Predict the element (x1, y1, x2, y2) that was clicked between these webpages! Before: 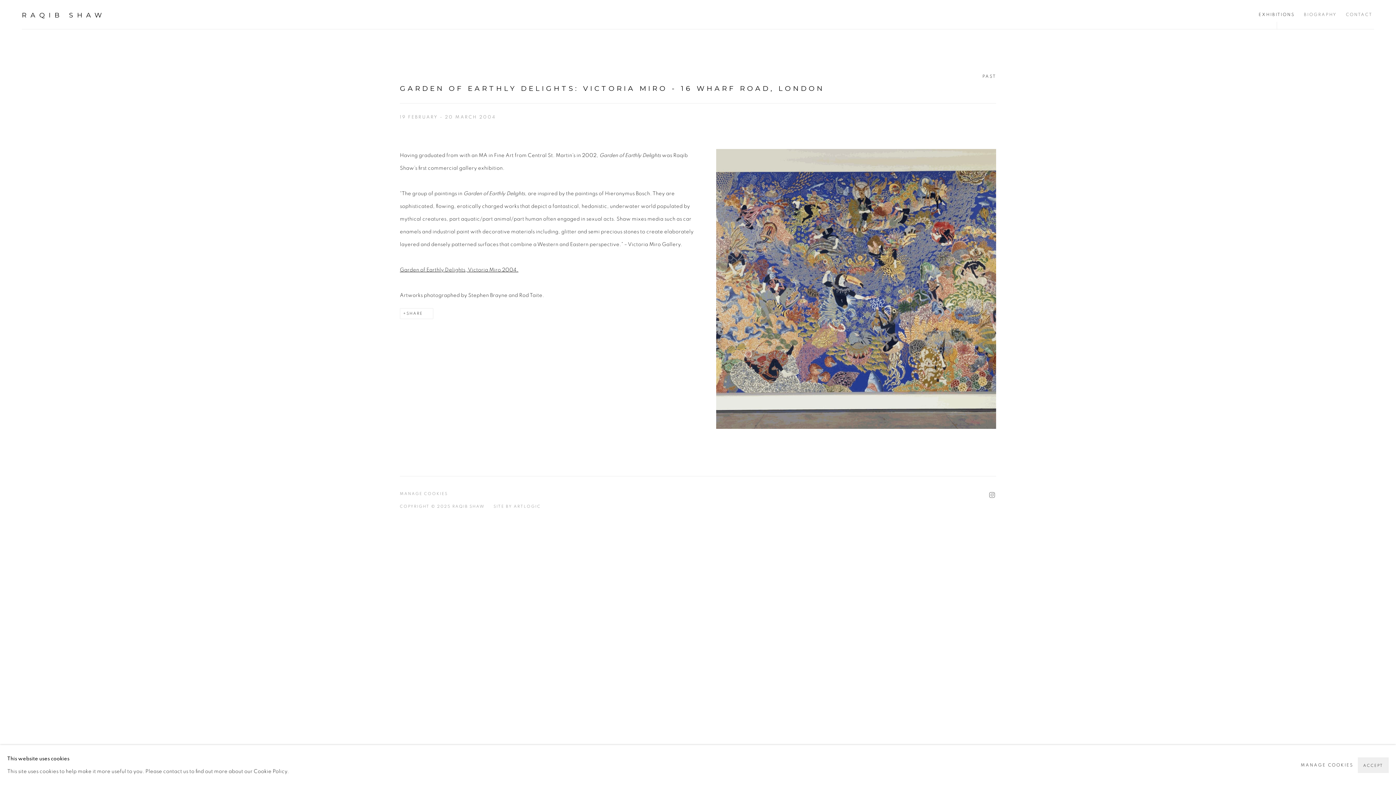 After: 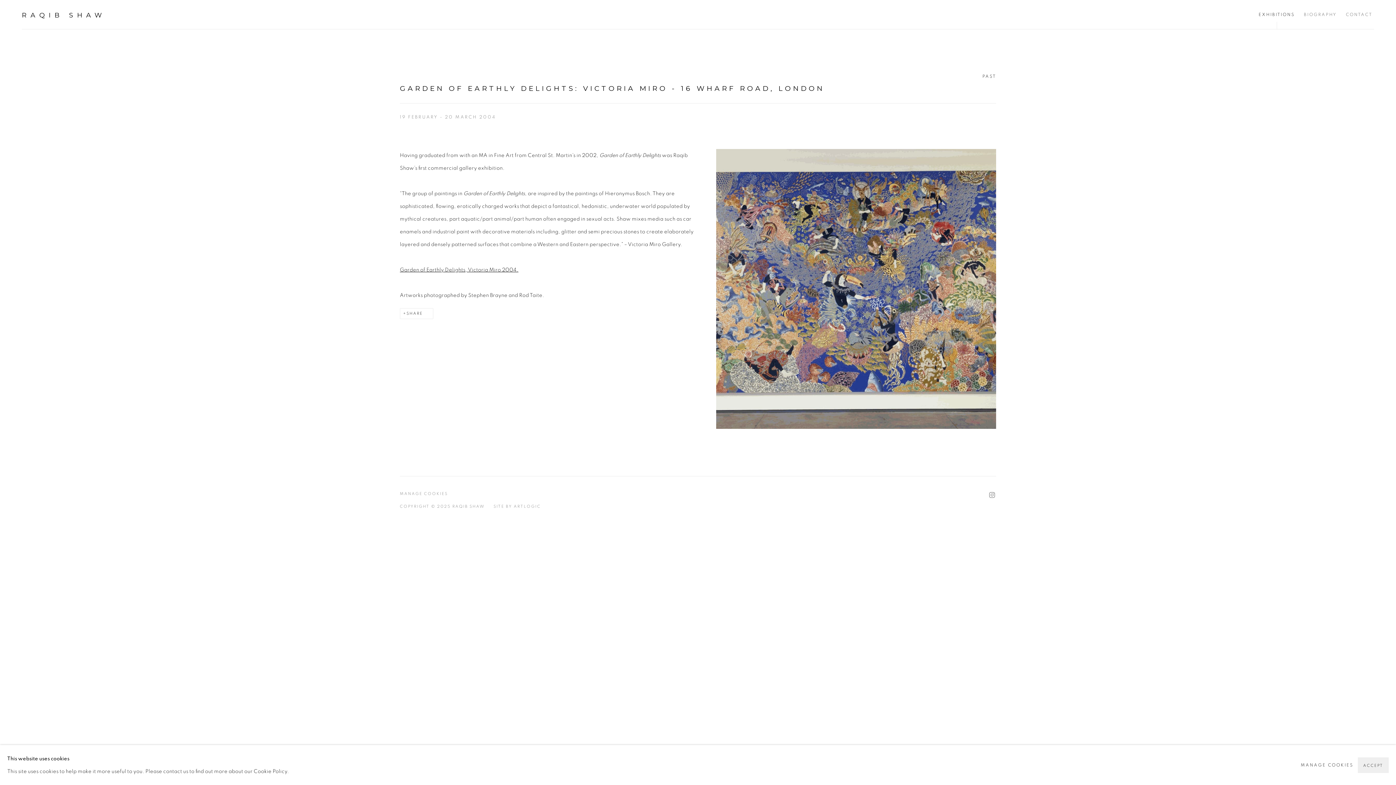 Action: bbox: (400, 81, 996, 103) label: GARDEN OF EARTHLY DELIGHTS: VICTORIA MIRO - 16 WHARF ROAD, LONDON